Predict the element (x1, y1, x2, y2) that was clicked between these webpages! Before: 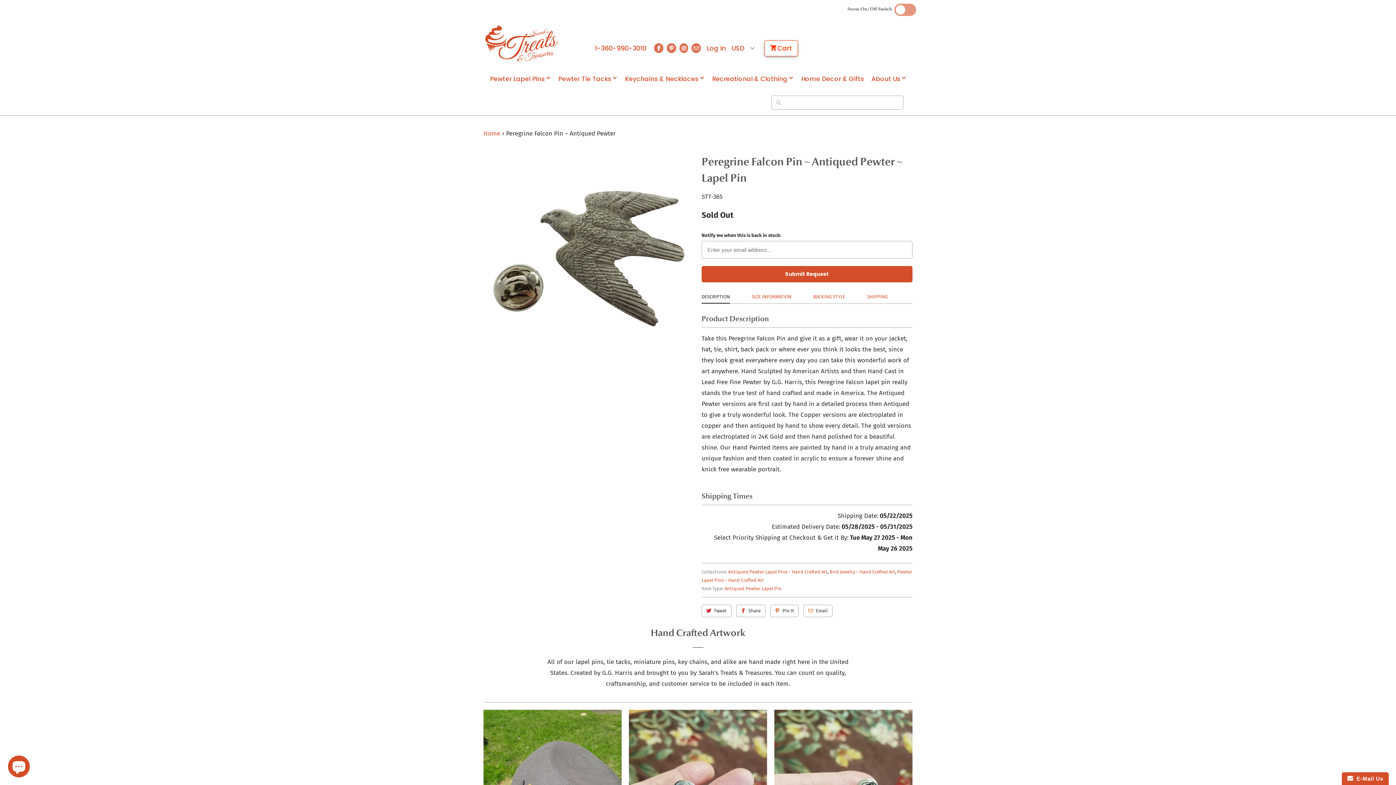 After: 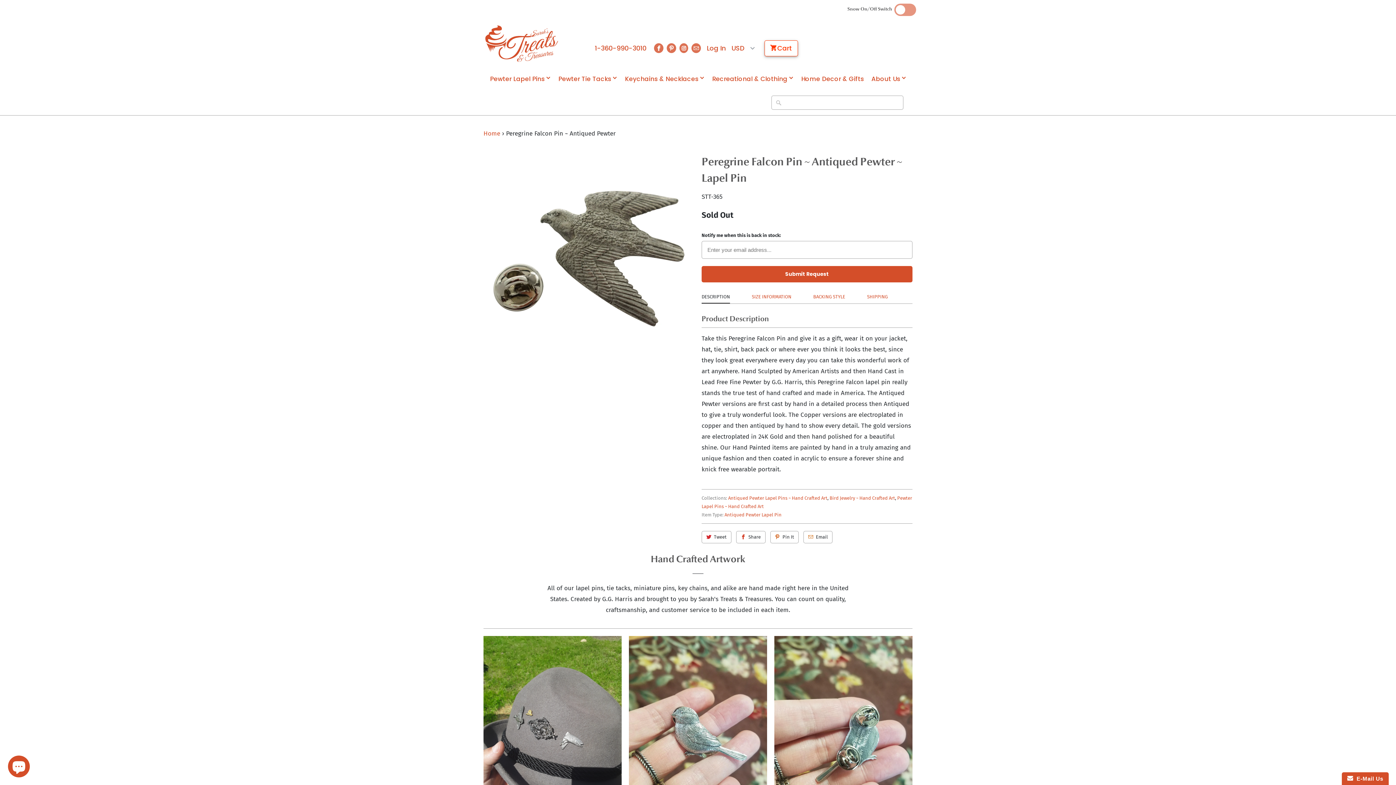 Action: bbox: (701, 291, 730, 303) label: DESCRIPTION